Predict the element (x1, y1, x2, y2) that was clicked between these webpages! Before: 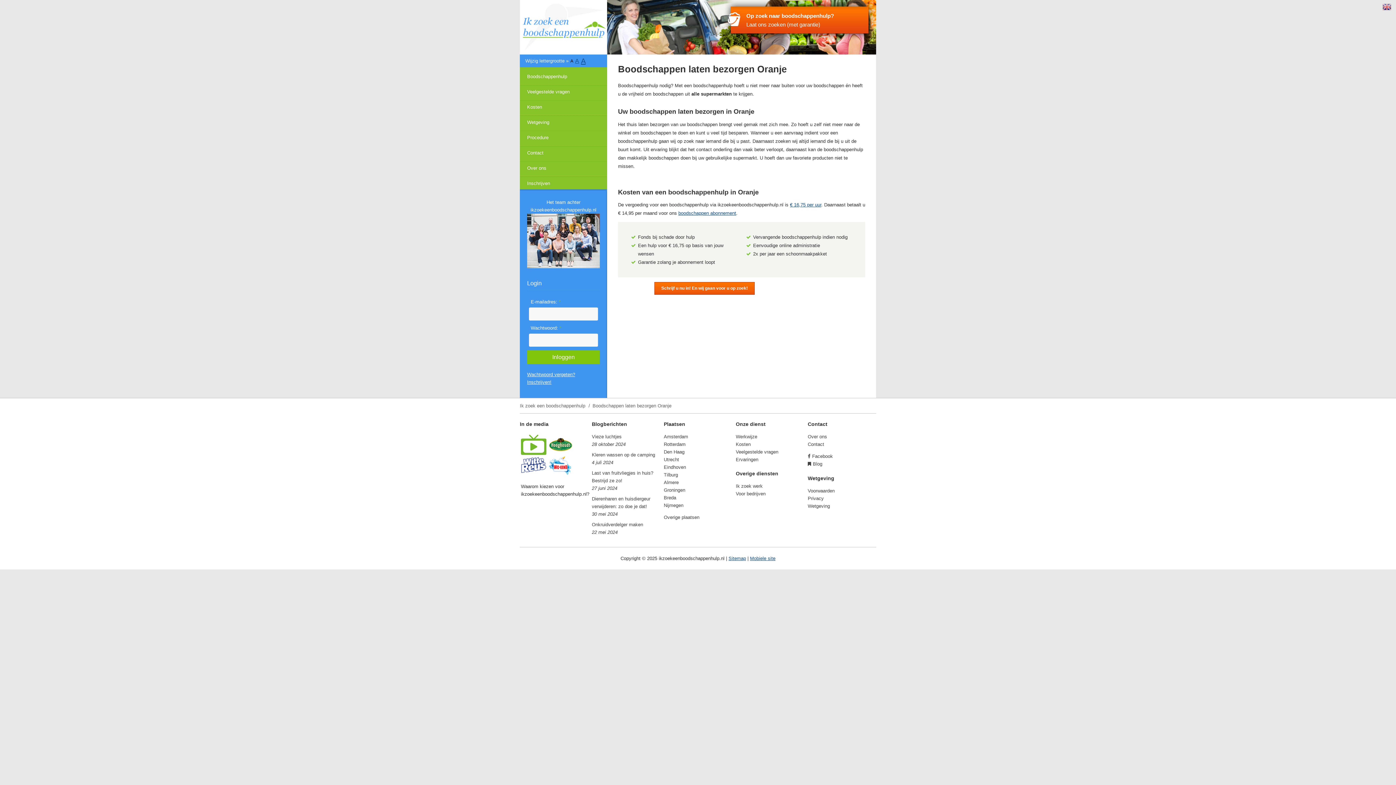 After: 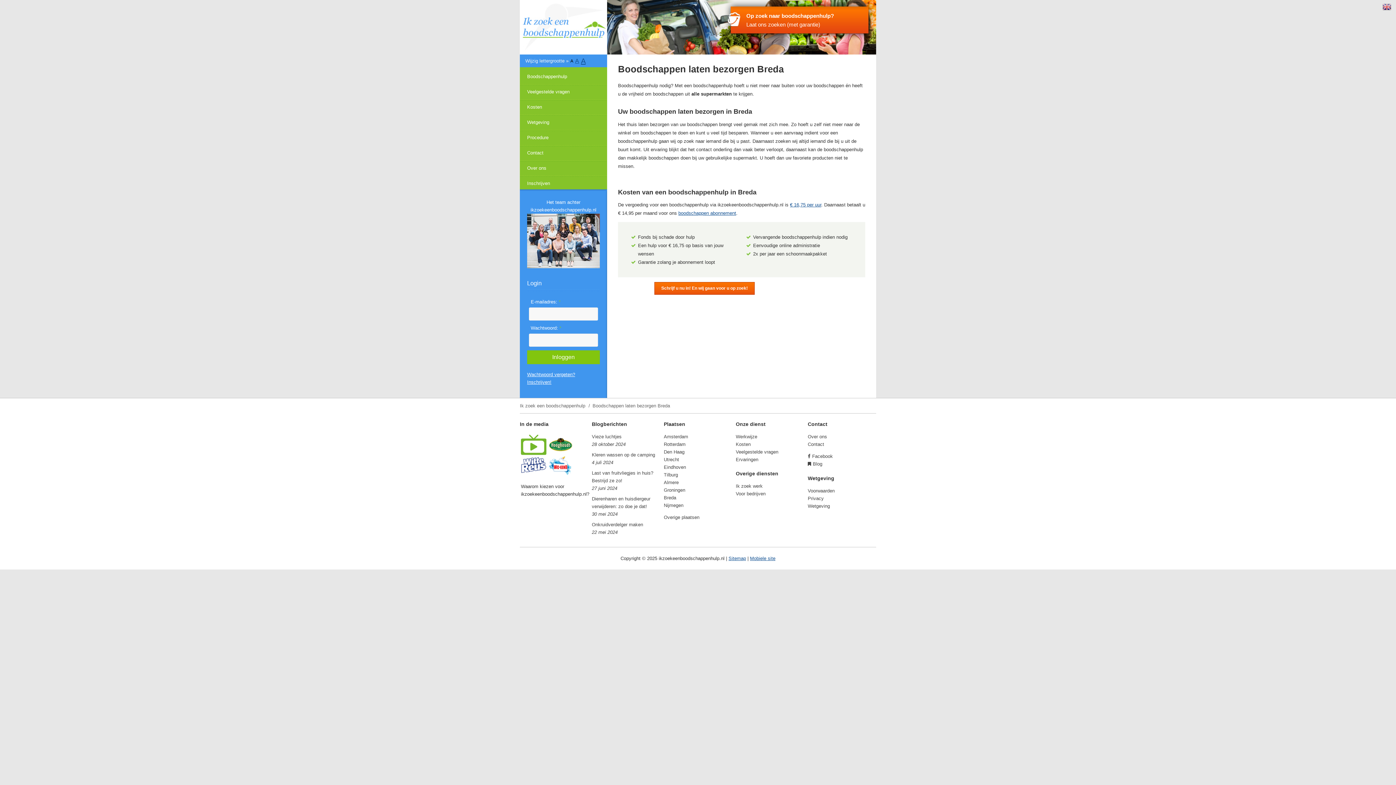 Action: label: Breda bbox: (664, 495, 676, 500)